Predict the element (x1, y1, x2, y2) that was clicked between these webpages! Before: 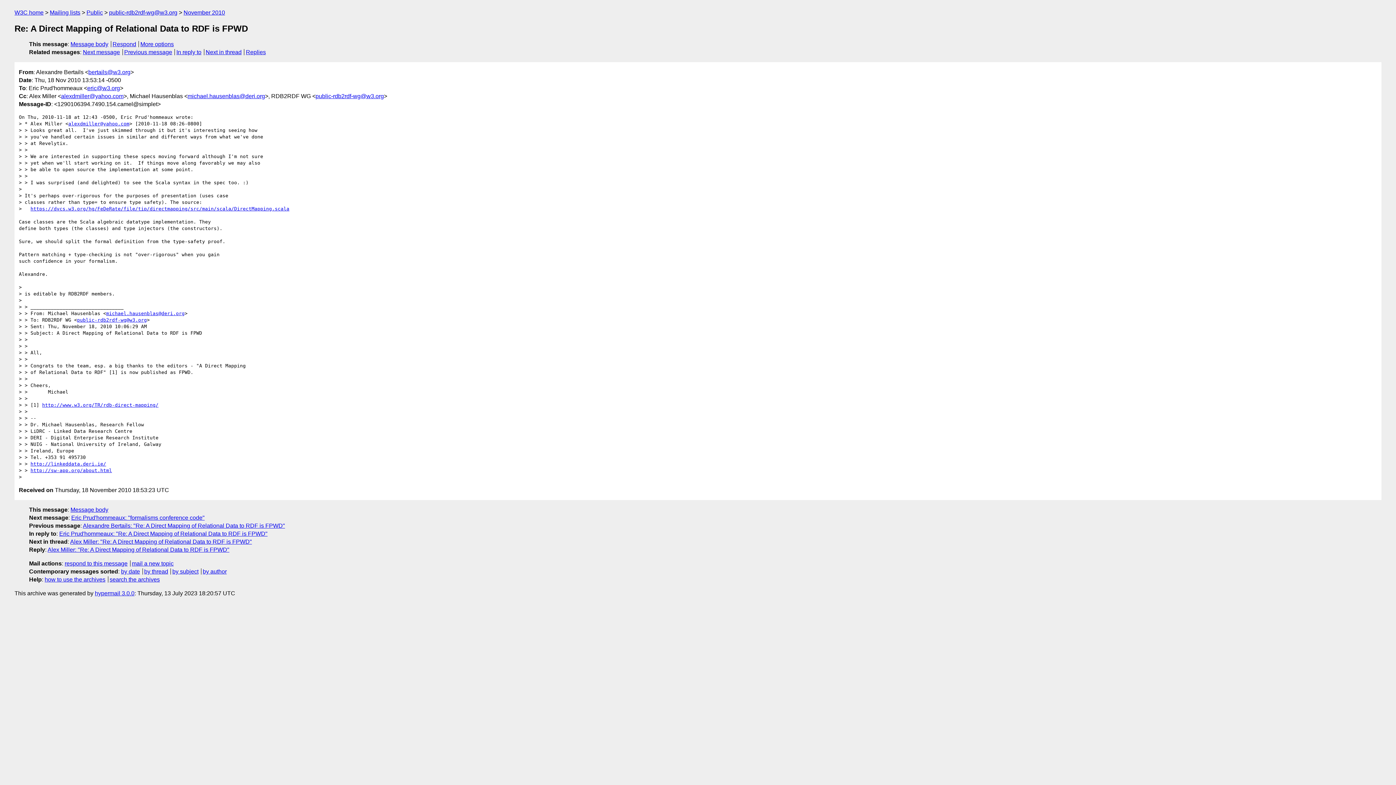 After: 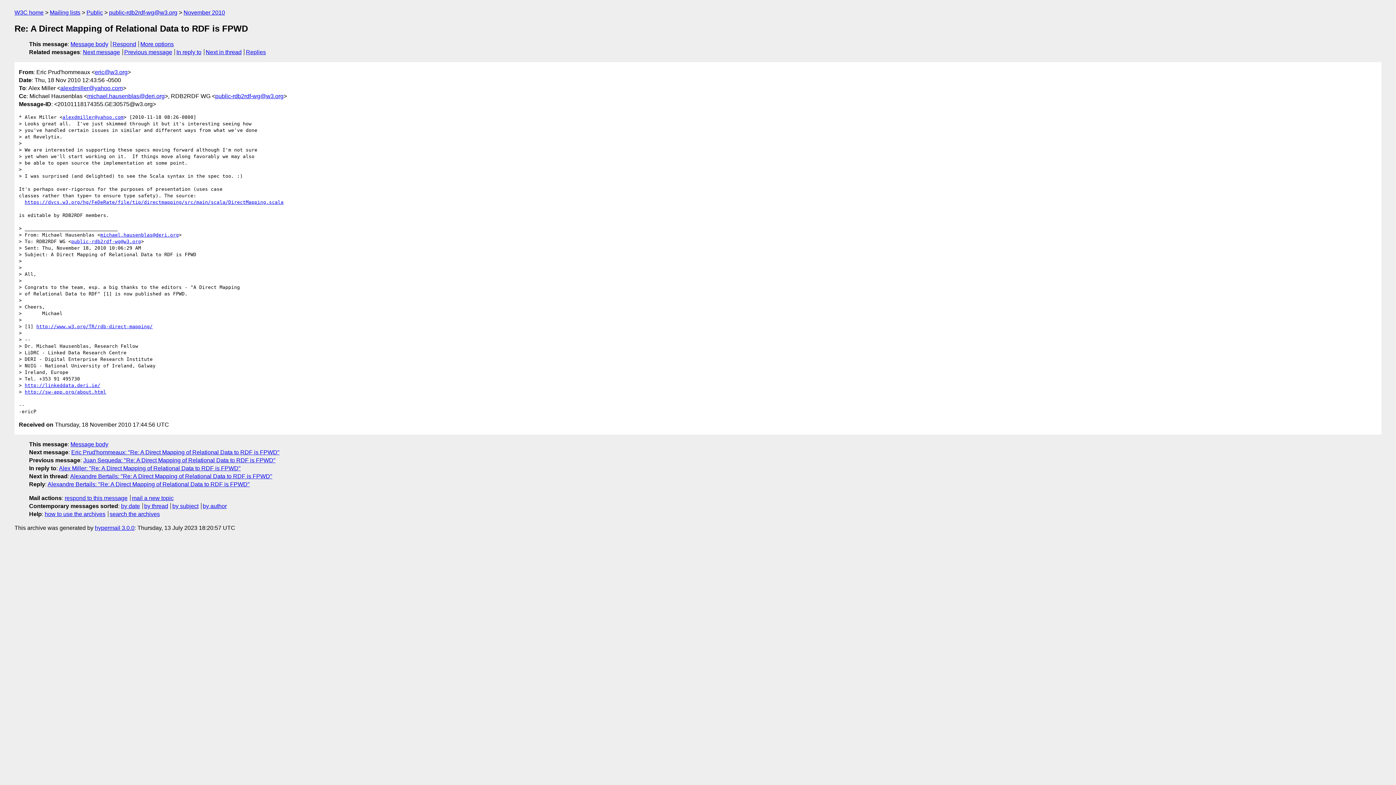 Action: label: Eric Prud'hommeaux: "Re: A Direct Mapping of Relational Data to RDF is FPWD" bbox: (59, 530, 267, 537)